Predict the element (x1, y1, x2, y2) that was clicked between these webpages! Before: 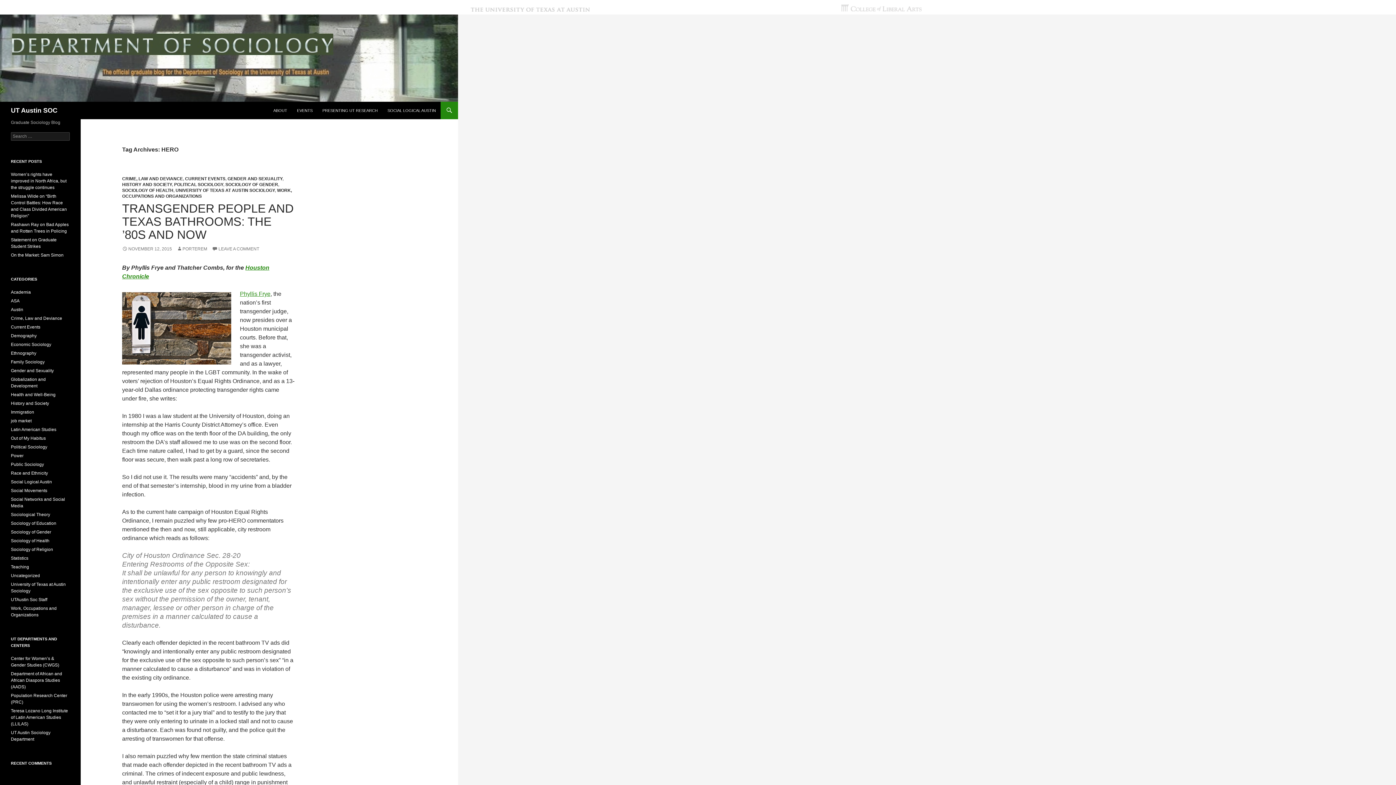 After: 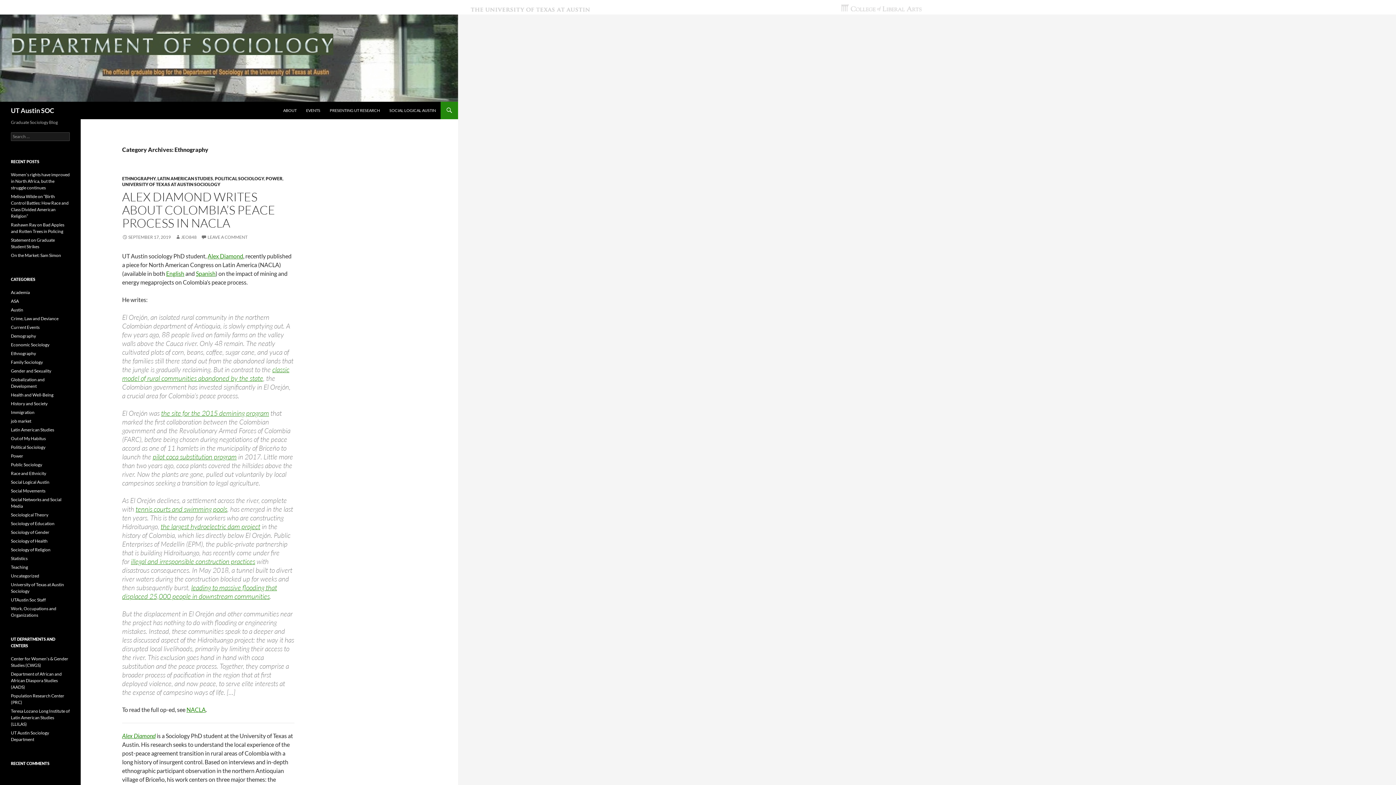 Action: bbox: (10, 350, 36, 356) label: Ethnography